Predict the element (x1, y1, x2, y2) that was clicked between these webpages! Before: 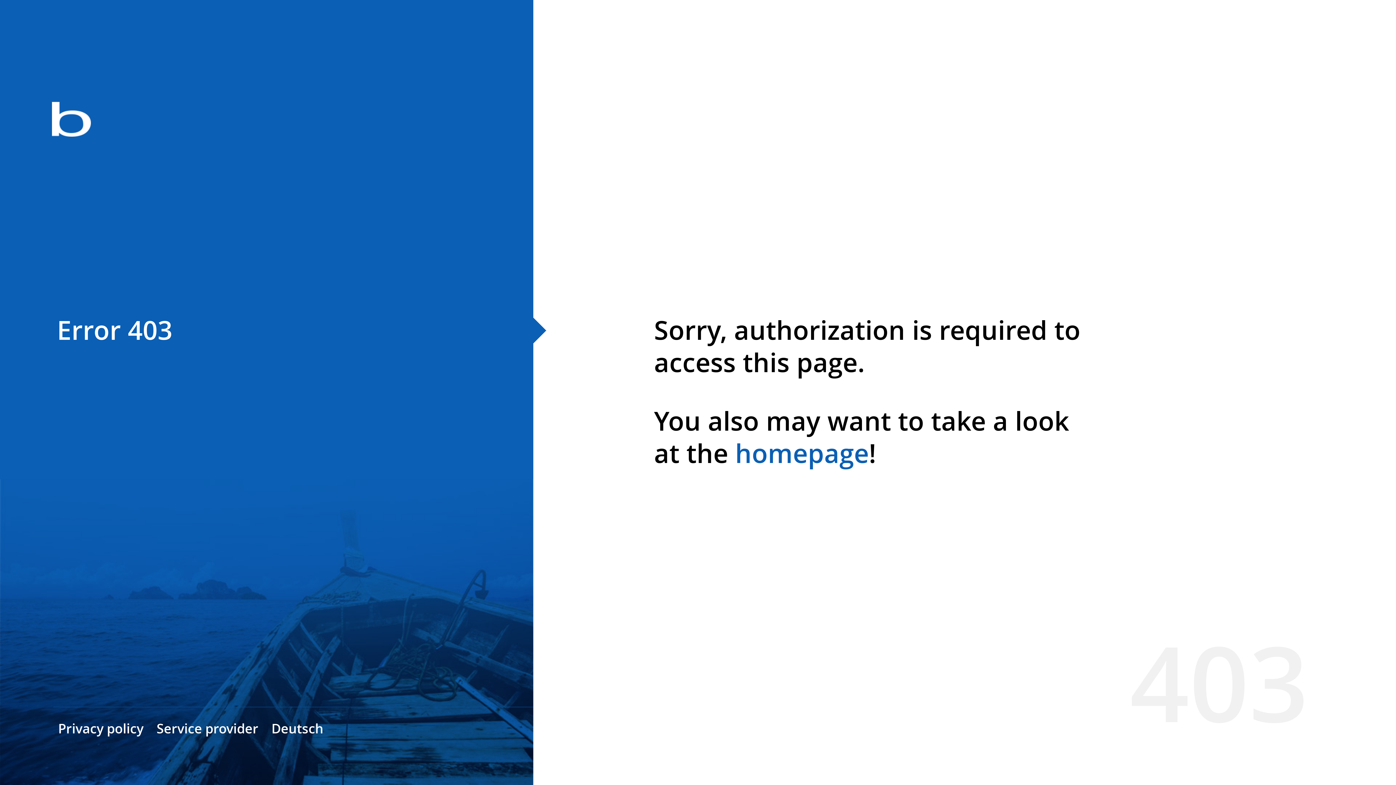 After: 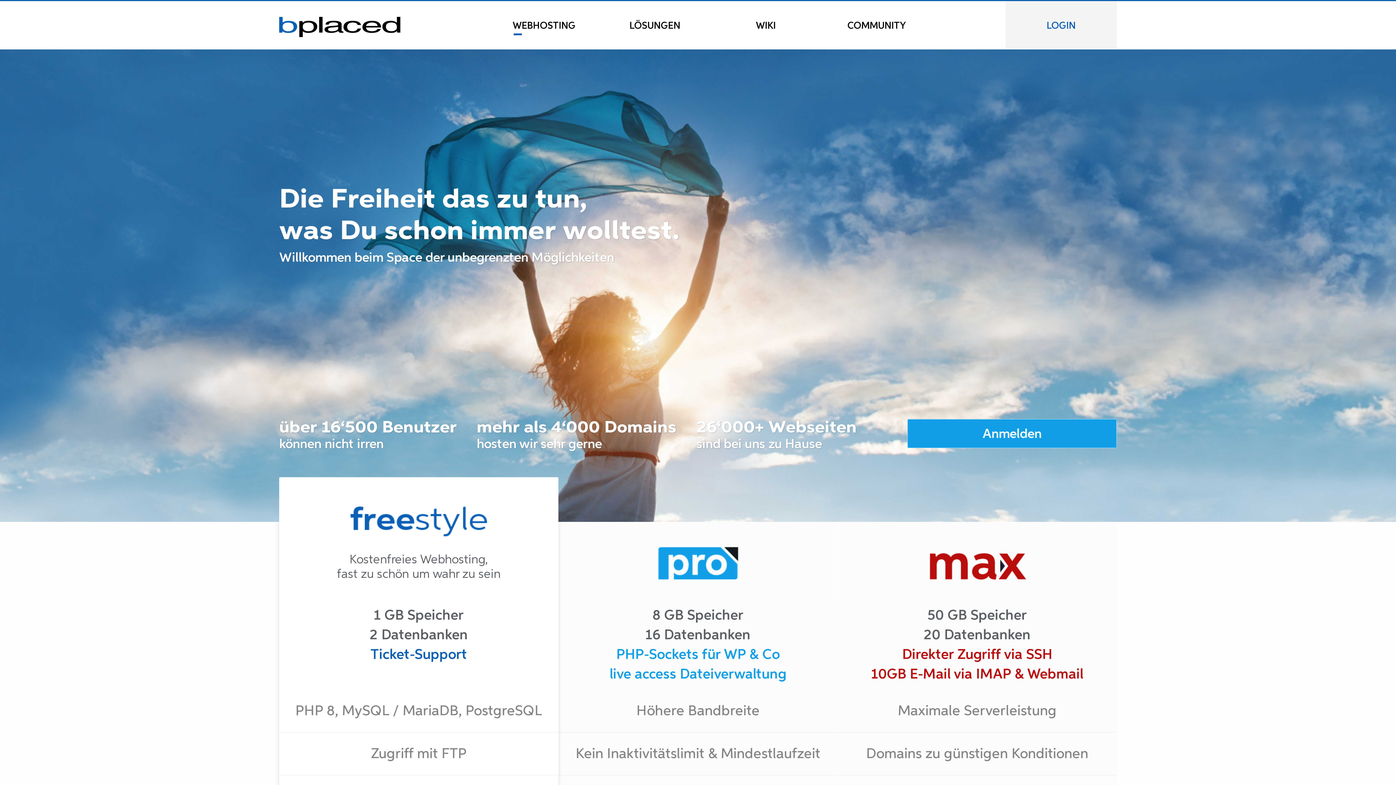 Action: bbox: (0, 78, 533, 163)